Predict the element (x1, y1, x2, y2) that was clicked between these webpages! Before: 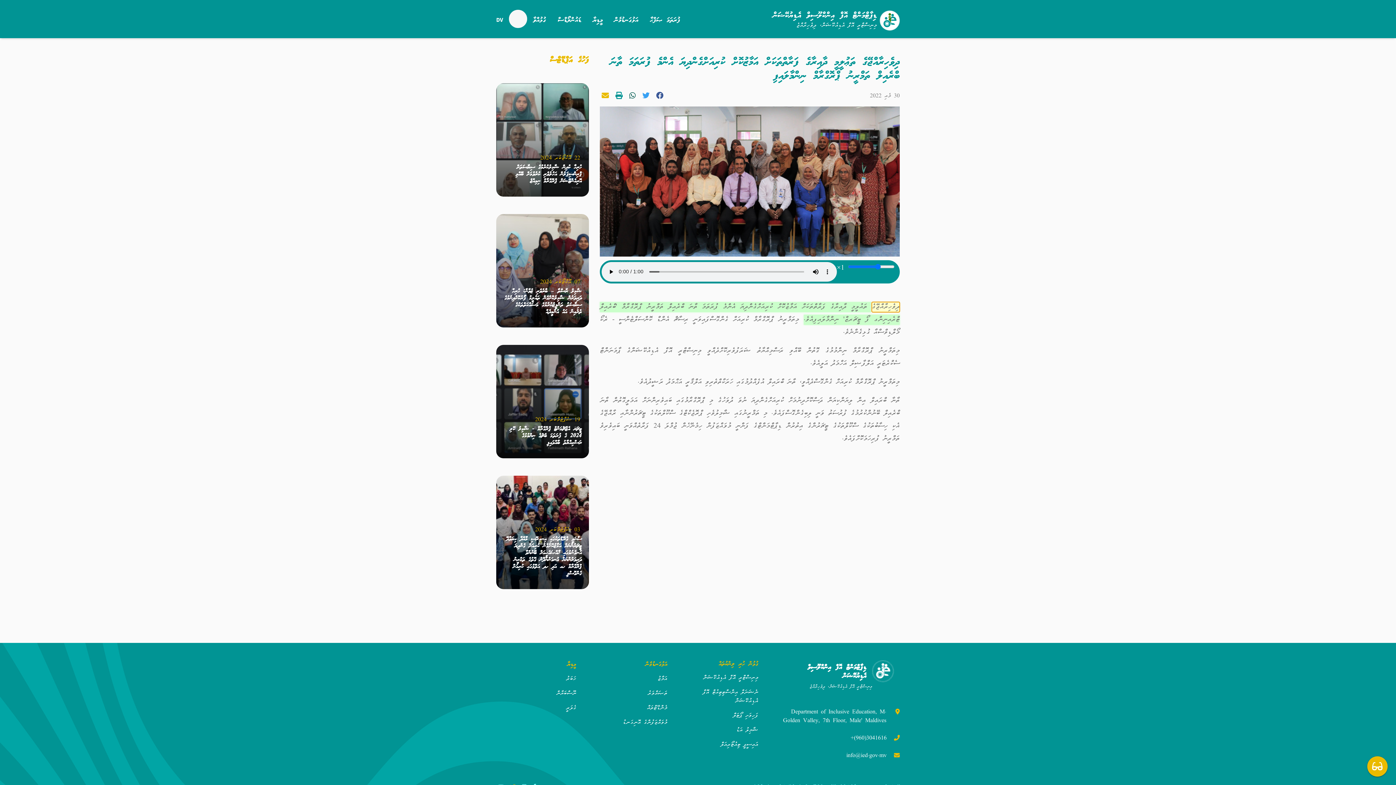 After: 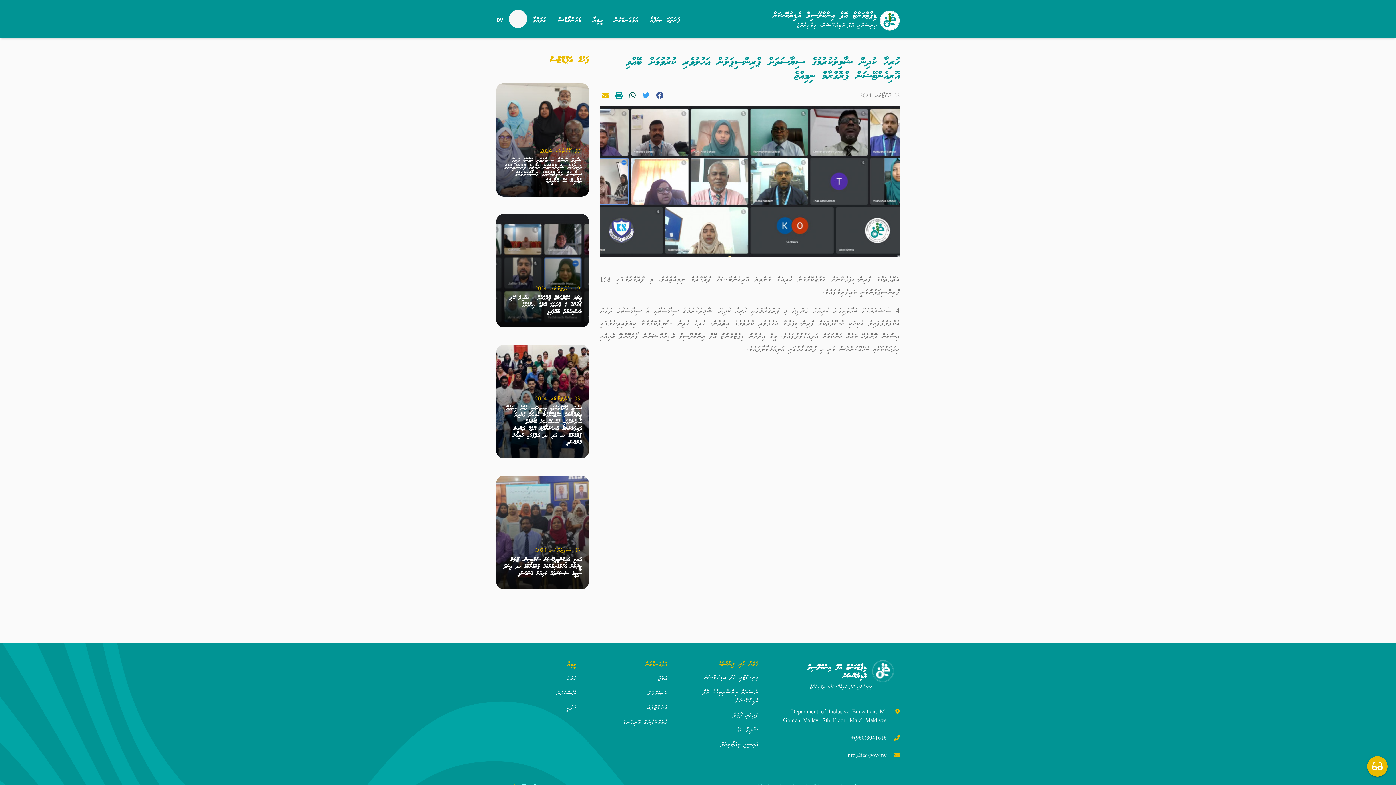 Action: bbox: (496, 83, 589, 196) label: ހުރިހާ ކުދިން ޝާމިލުކުރުމުގެ ސިޔާސަތަށް ޕްރިންސިޕަލުން އަހުލުވެރި ކުރުވުމަށް ބޭއްވި އޮރިއެންޓޭޝަން ޕްރޮގްރާމް ނިމިއްޖެ
22 އޮކްޓޯބަރ 2024